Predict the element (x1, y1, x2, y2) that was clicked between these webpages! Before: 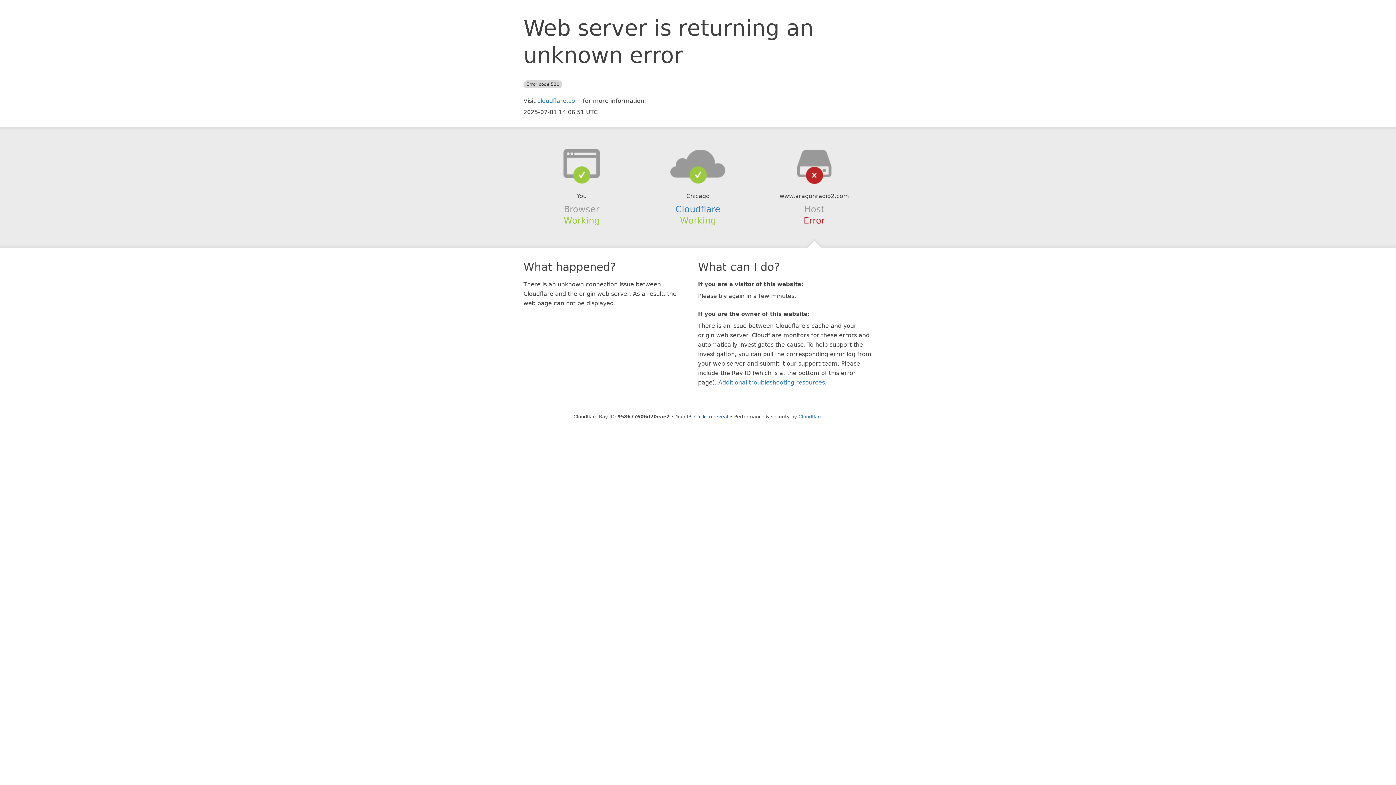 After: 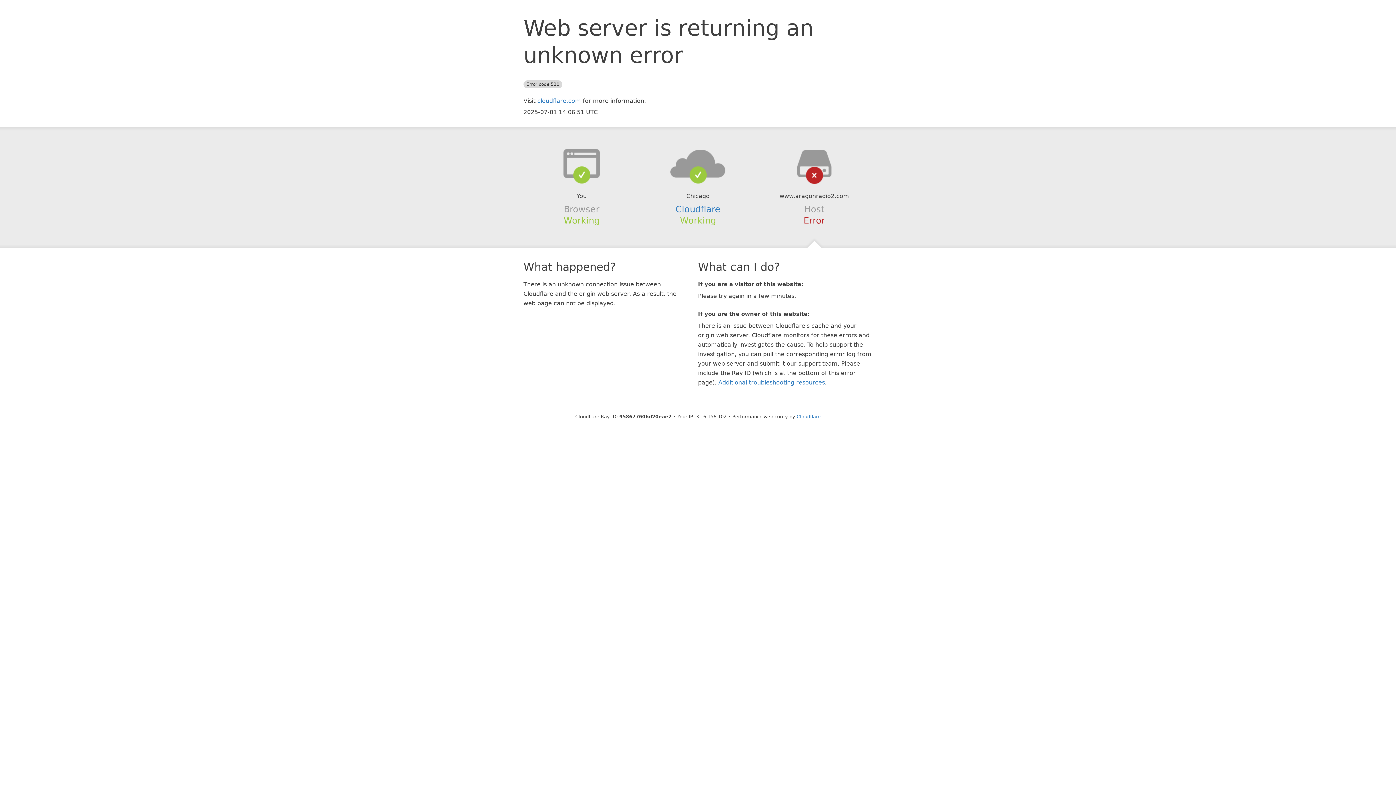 Action: bbox: (694, 414, 728, 419) label: Click to reveal